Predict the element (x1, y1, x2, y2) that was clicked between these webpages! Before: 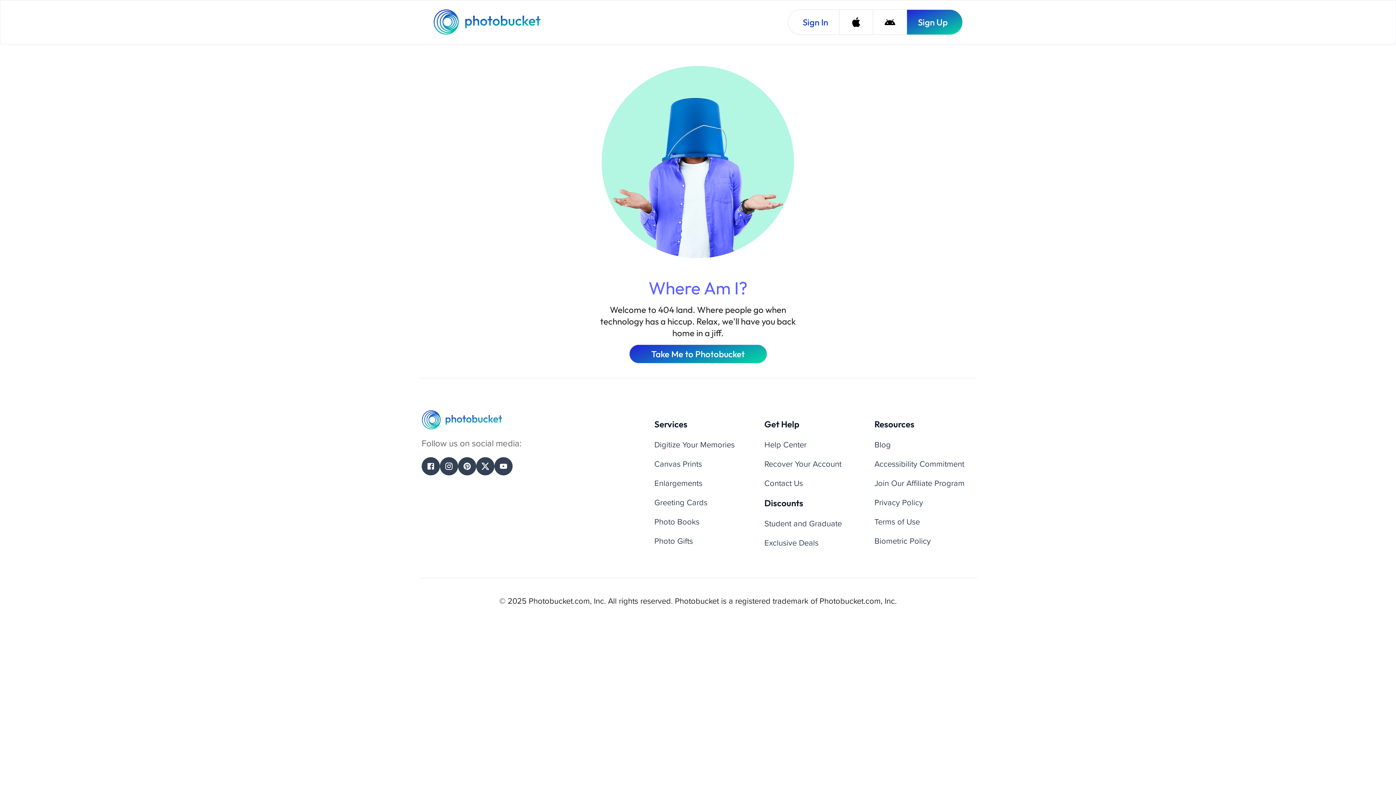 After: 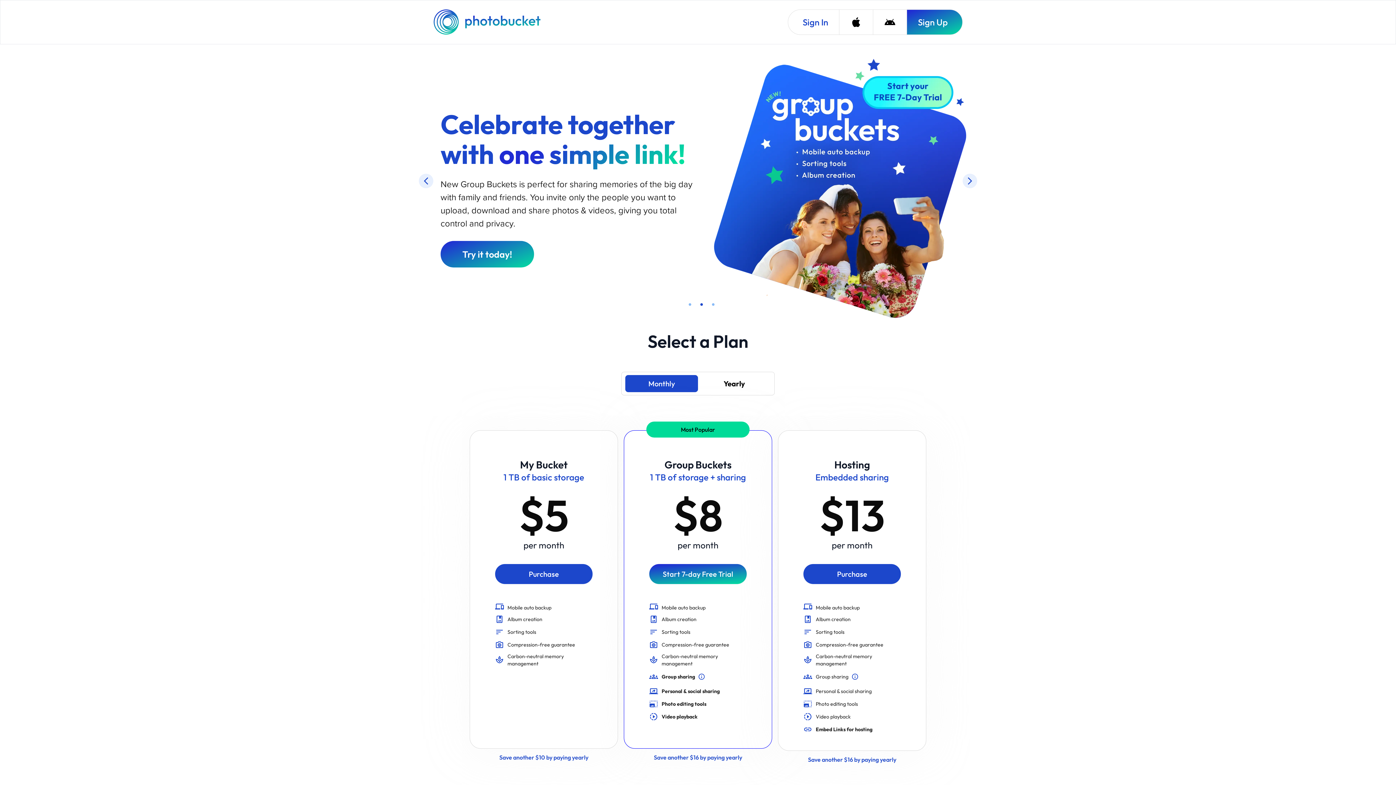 Action: label: Photobucket Homepage bbox: (433, 9, 542, 34)